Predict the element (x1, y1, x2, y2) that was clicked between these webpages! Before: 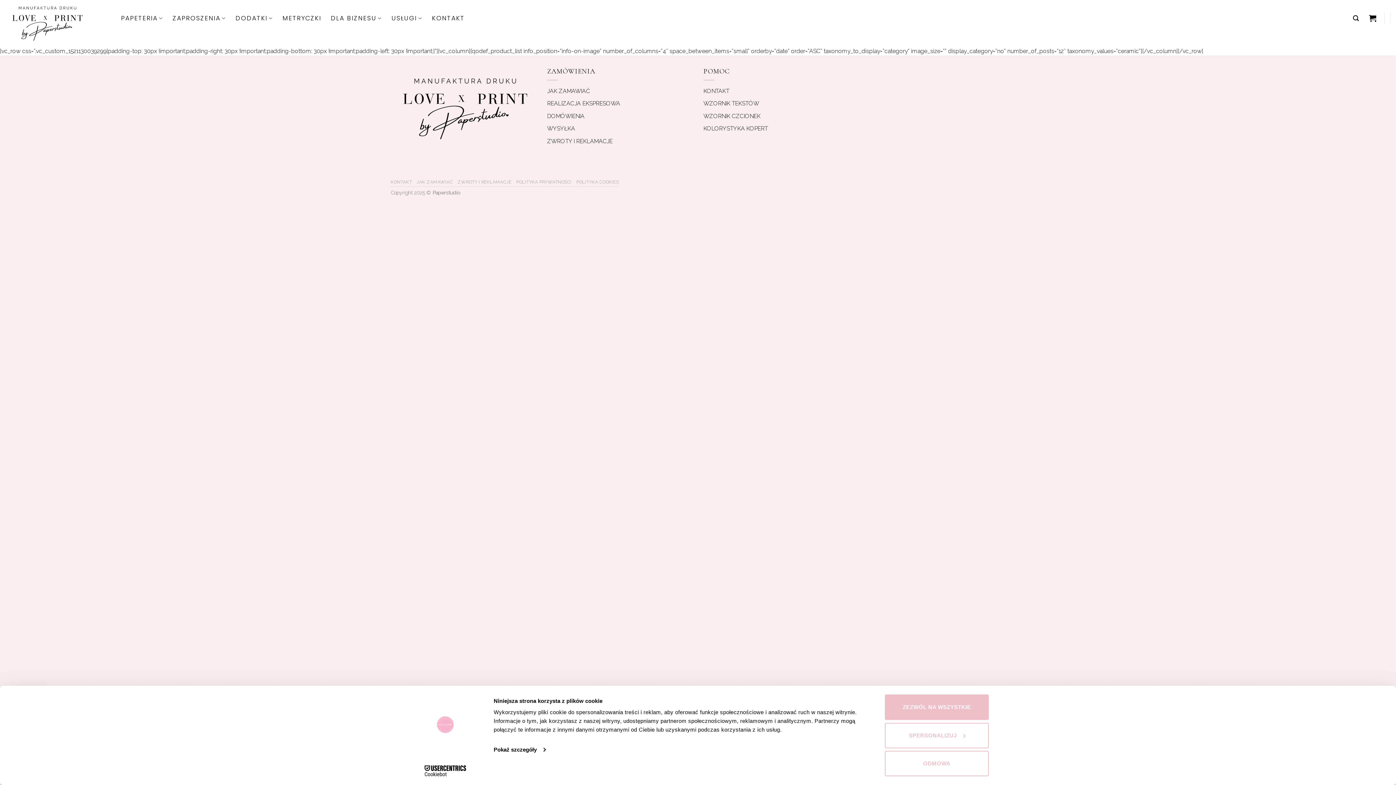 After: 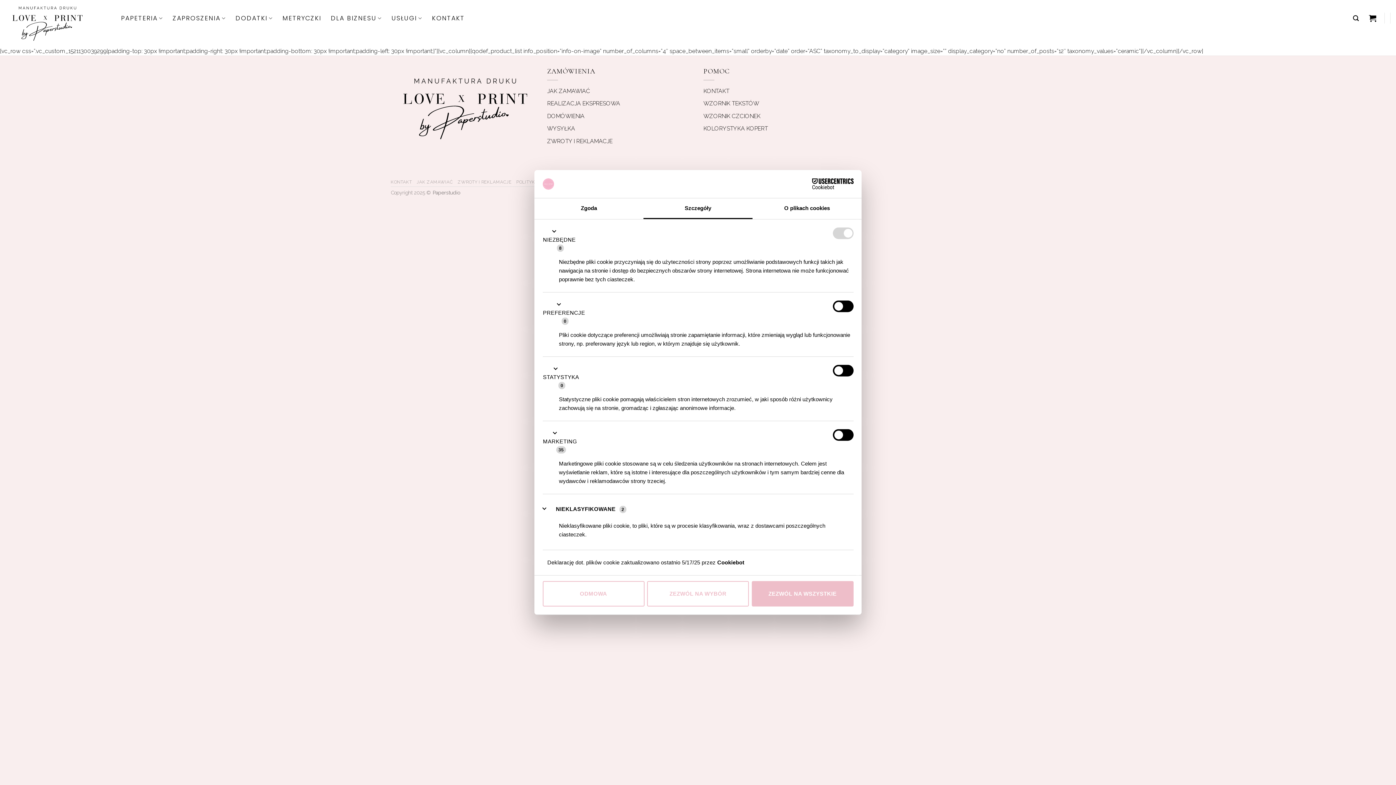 Action: label: SPERSONALIZUJ bbox: (885, 723, 989, 748)